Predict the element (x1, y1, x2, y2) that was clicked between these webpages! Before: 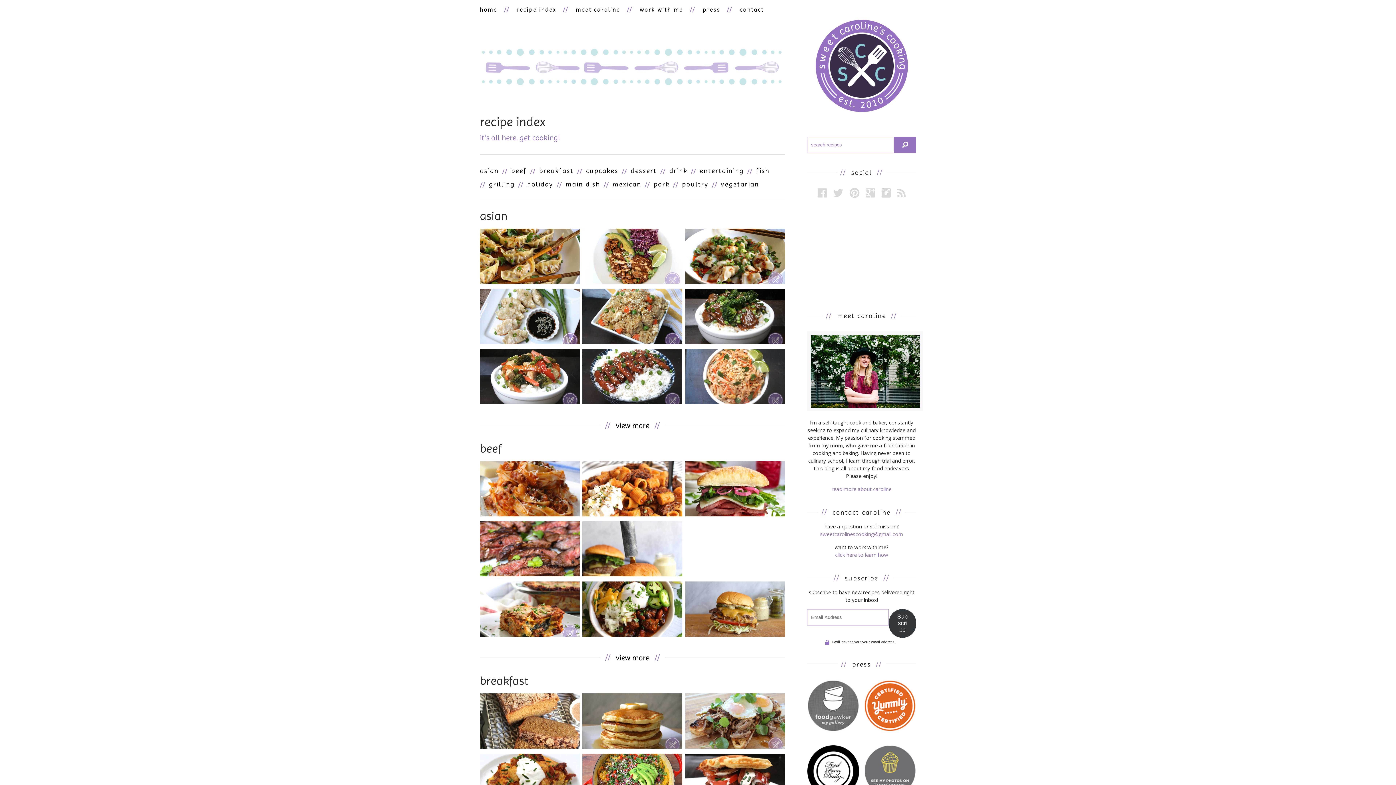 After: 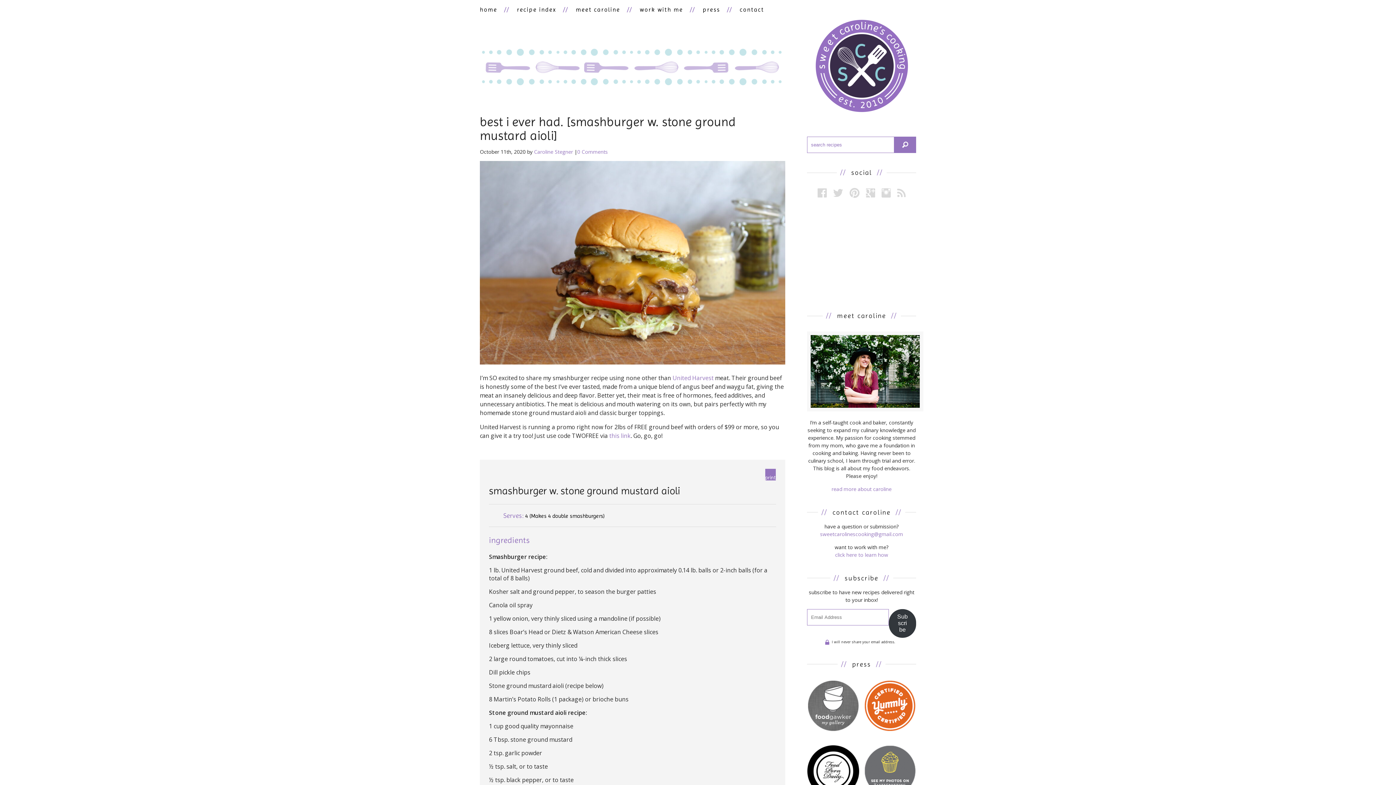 Action: label: best I ever had. [smashburger w. stone ground mustard aioli] bbox: (685, 581, 785, 639)